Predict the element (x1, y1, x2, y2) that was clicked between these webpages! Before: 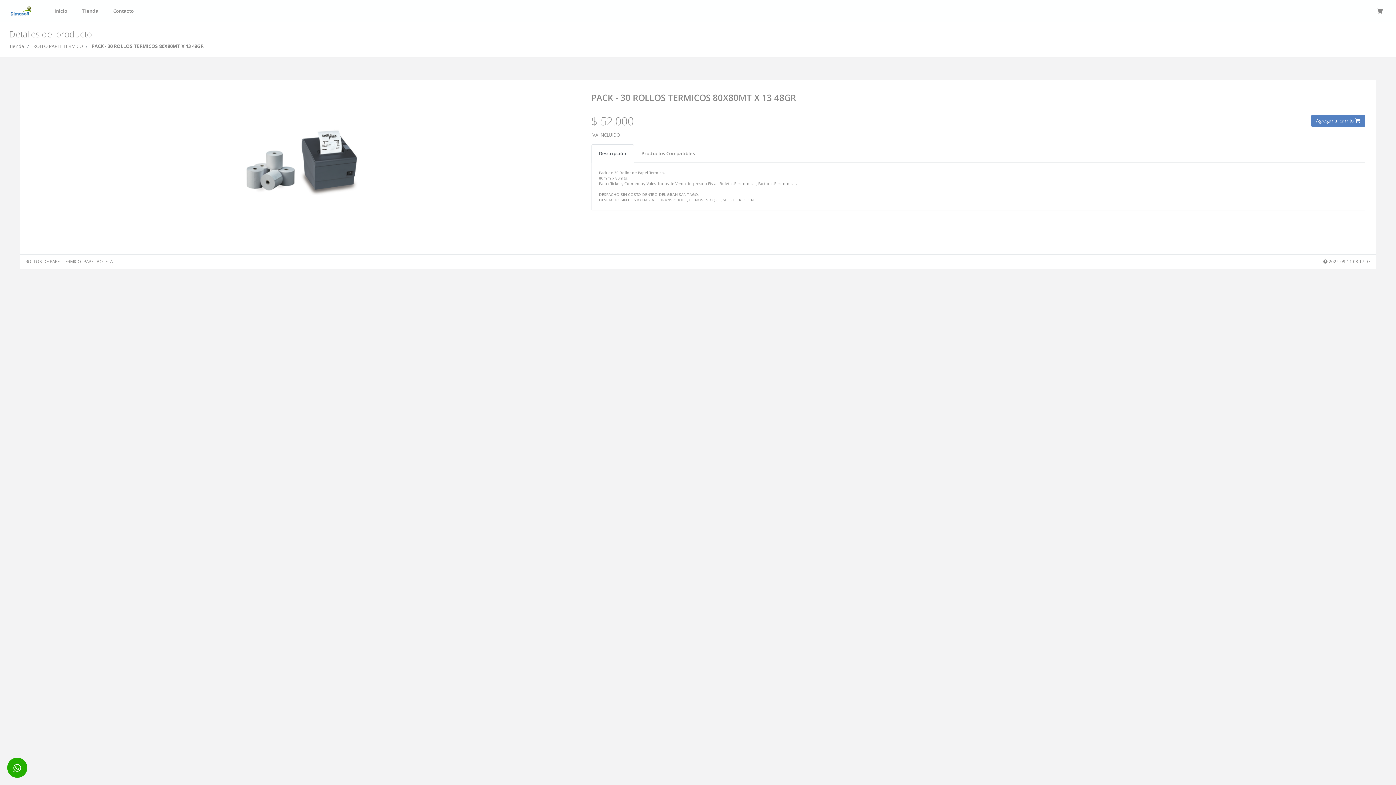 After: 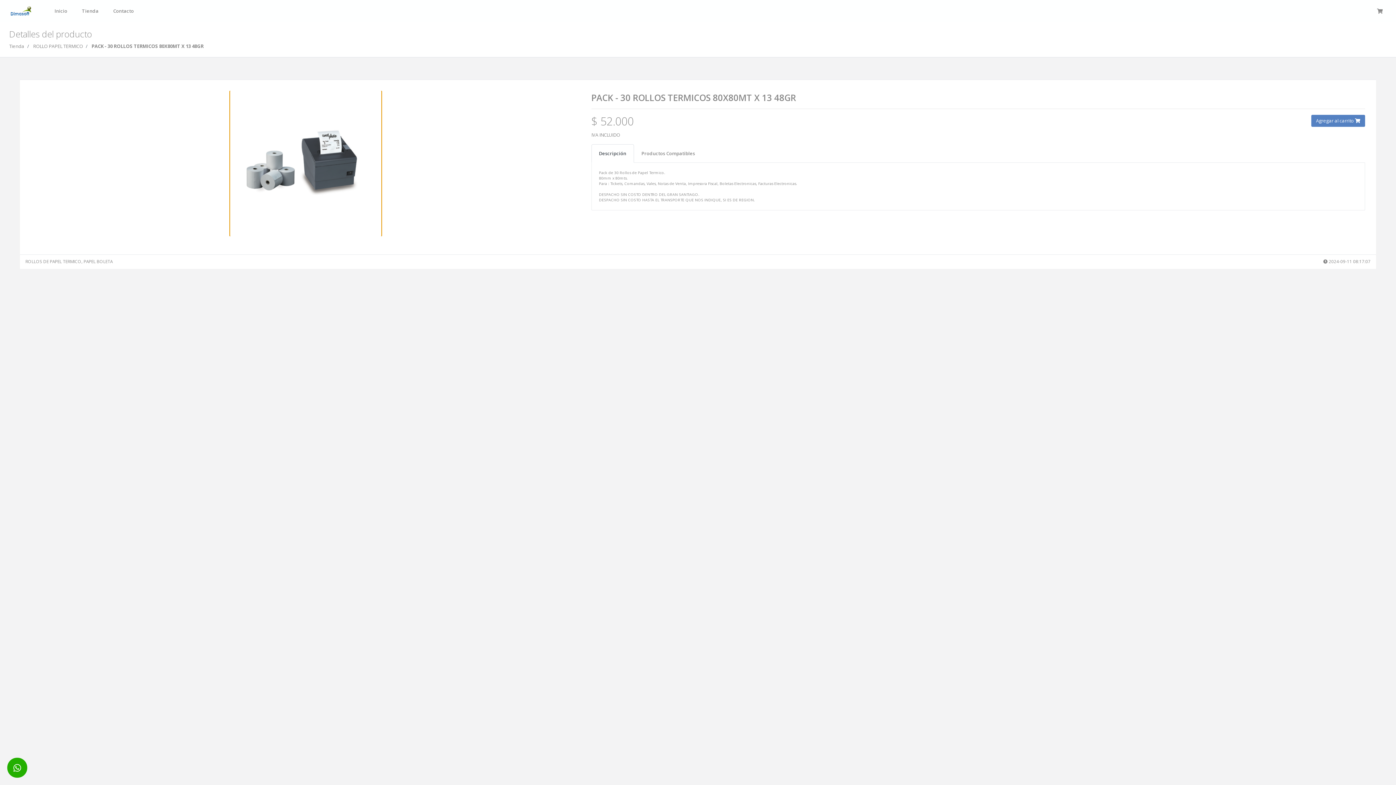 Action: bbox: (38, 90, 573, 236)